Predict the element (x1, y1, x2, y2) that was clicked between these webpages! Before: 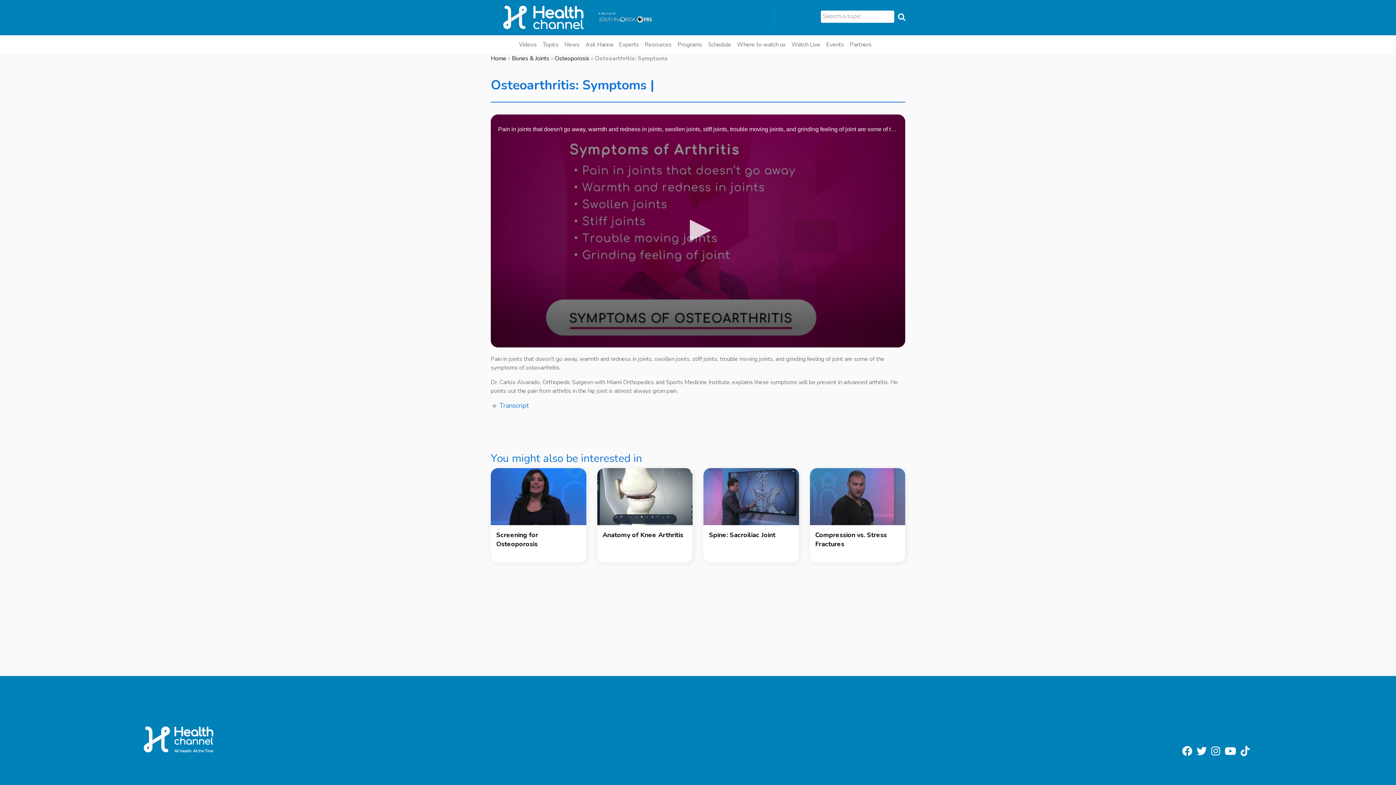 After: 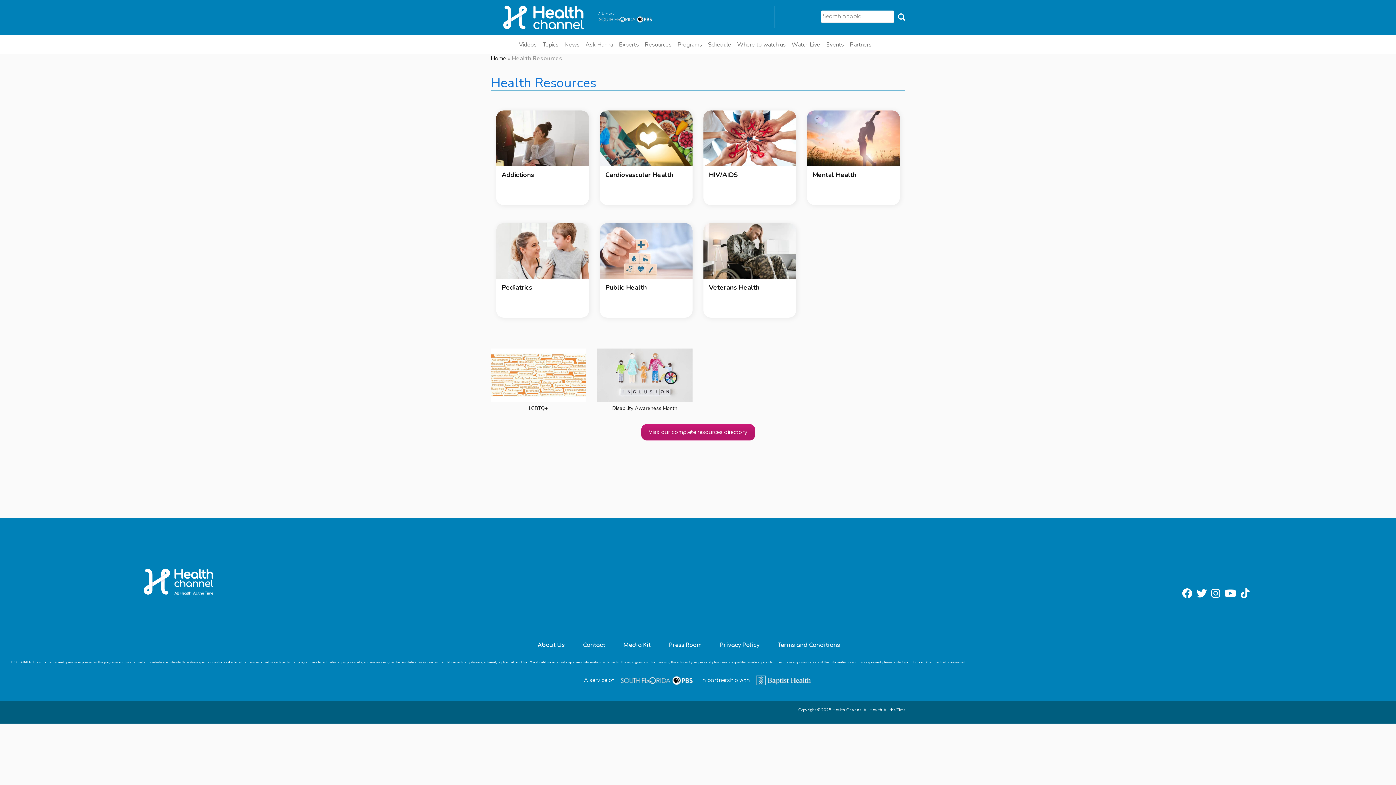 Action: bbox: (642, 38, 674, 51) label: Resources